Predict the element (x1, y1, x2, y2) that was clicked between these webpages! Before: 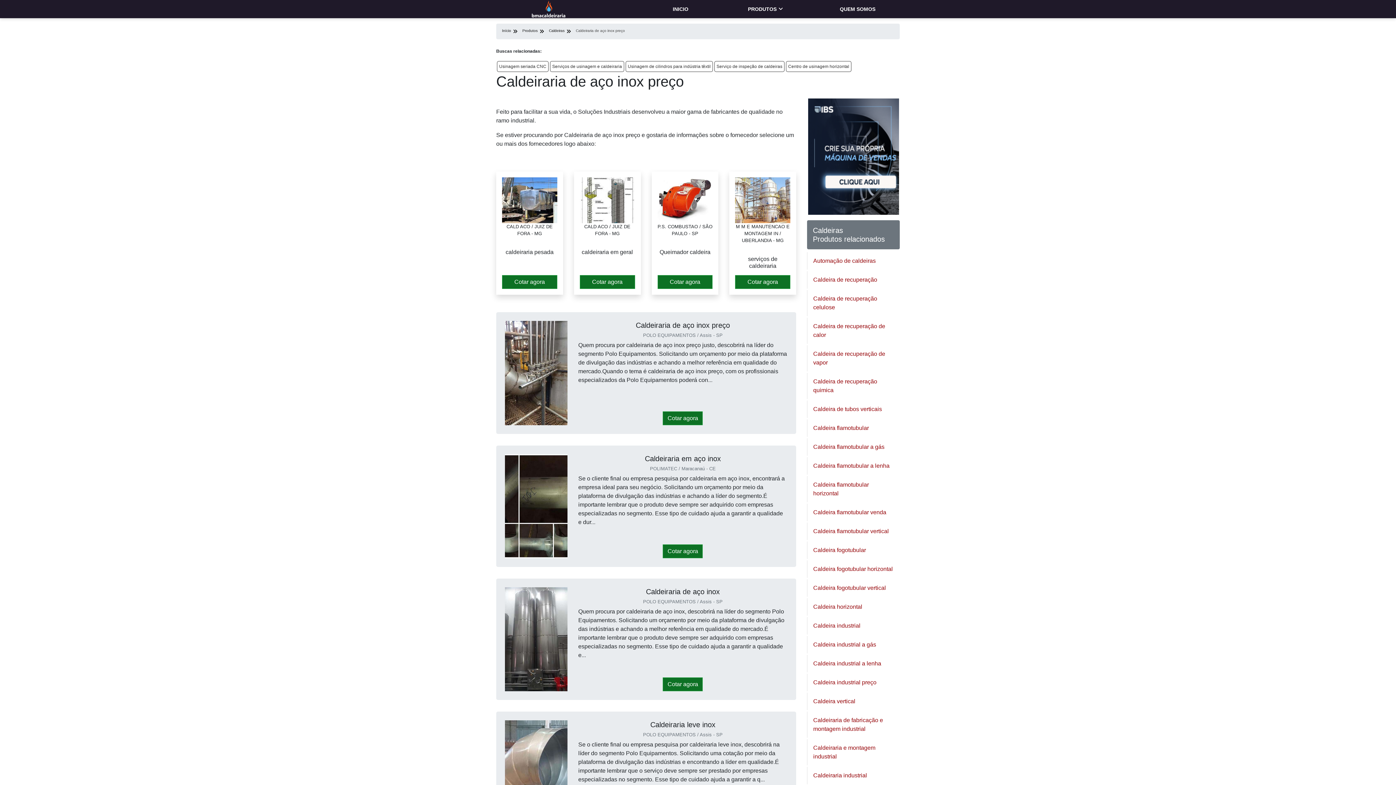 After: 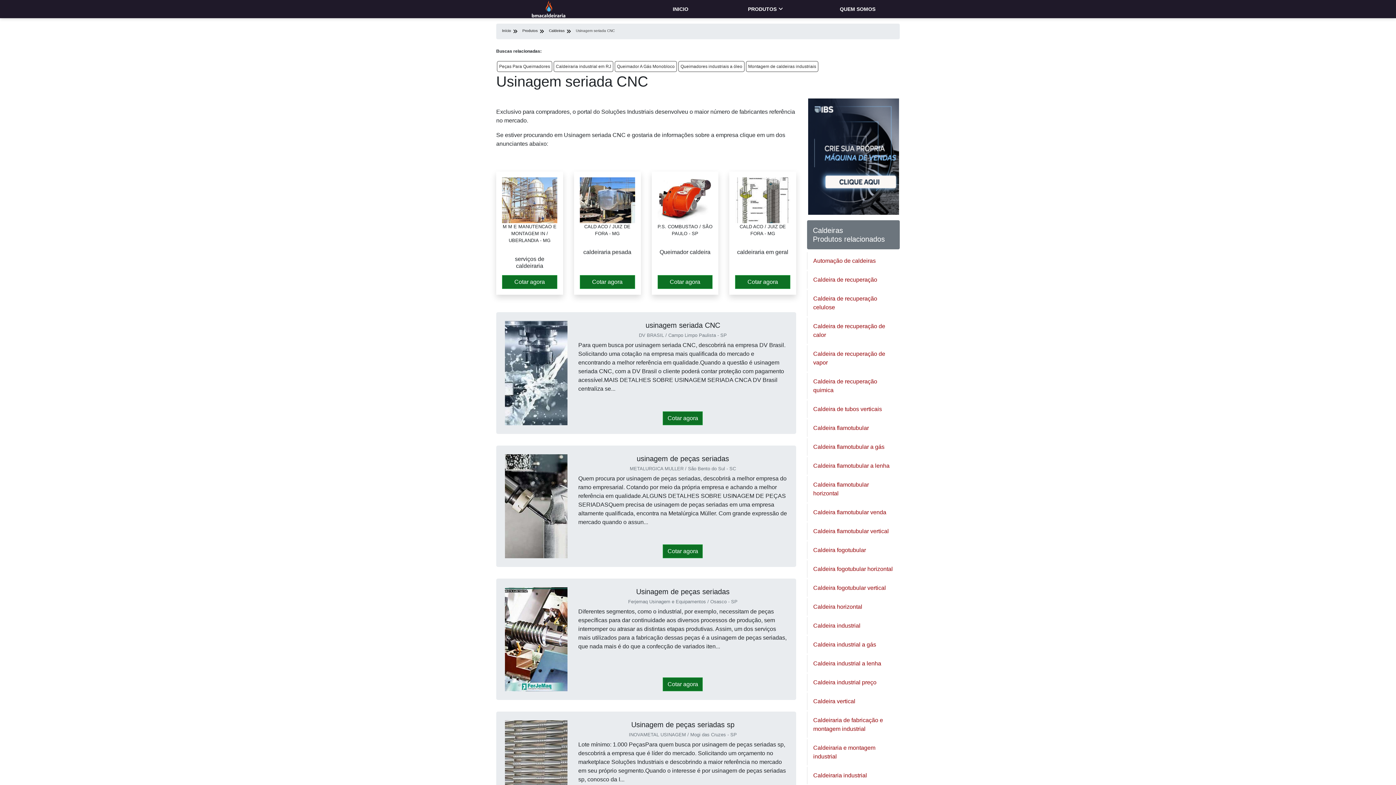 Action: bbox: (497, 61, 548, 72) label: Usinagem seriada CNC